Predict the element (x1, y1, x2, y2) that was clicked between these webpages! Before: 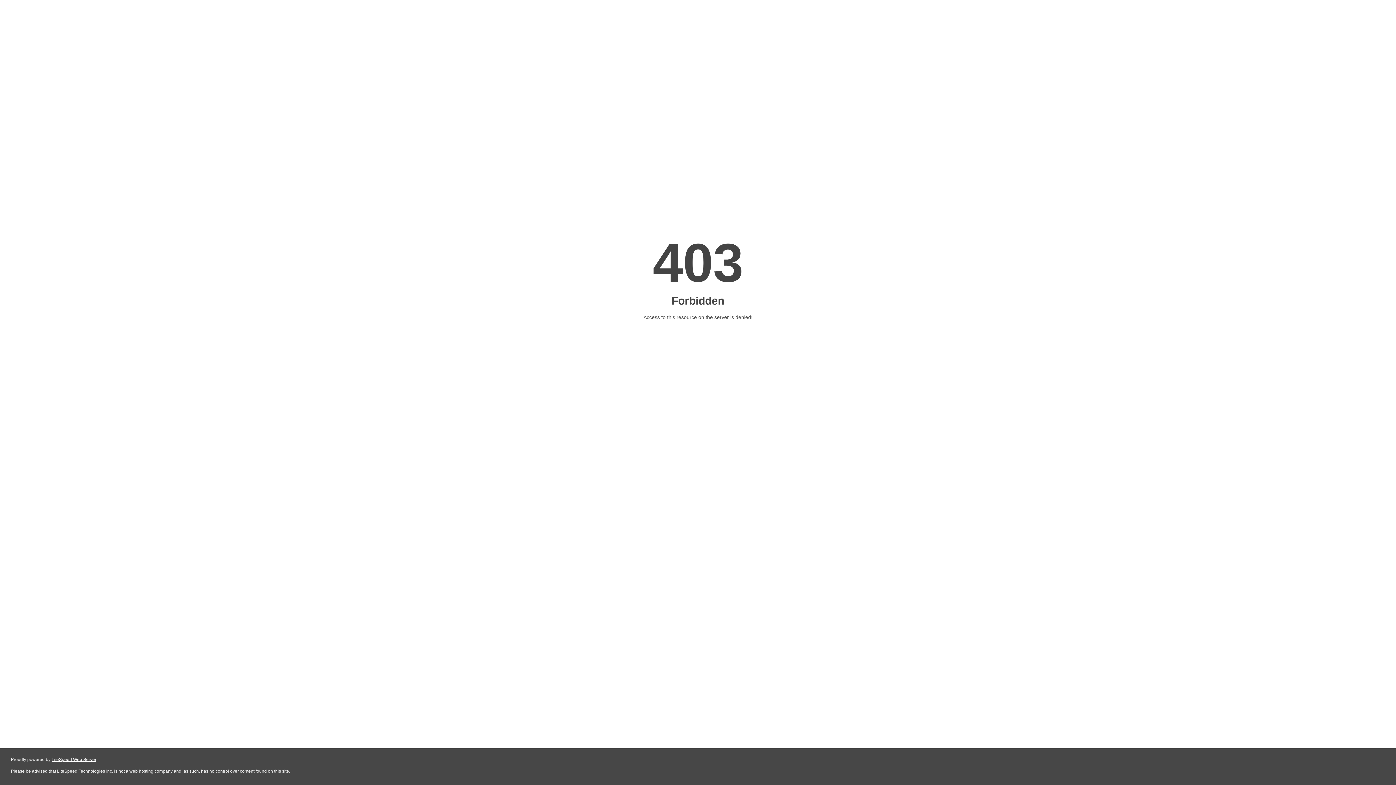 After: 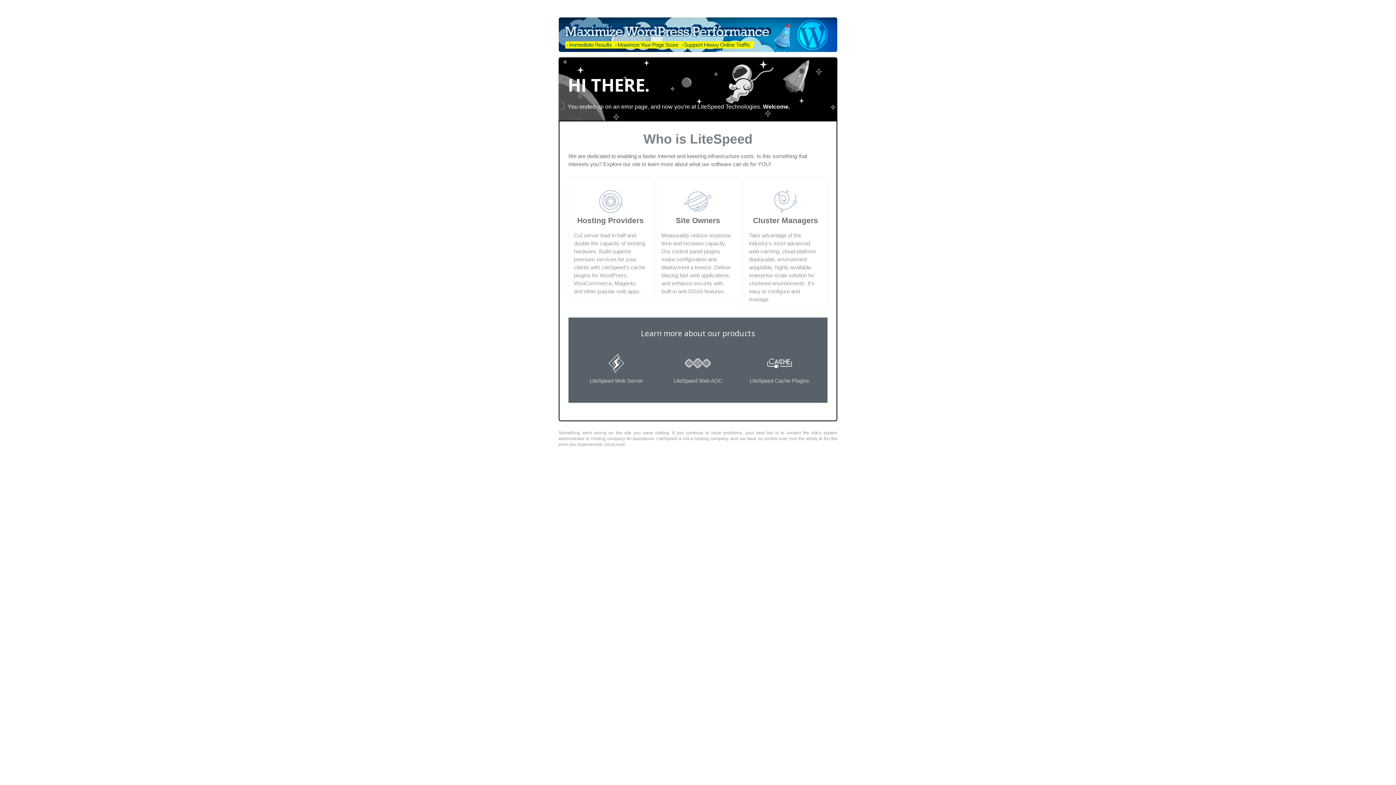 Action: label: LiteSpeed Web Server bbox: (51, 757, 96, 762)